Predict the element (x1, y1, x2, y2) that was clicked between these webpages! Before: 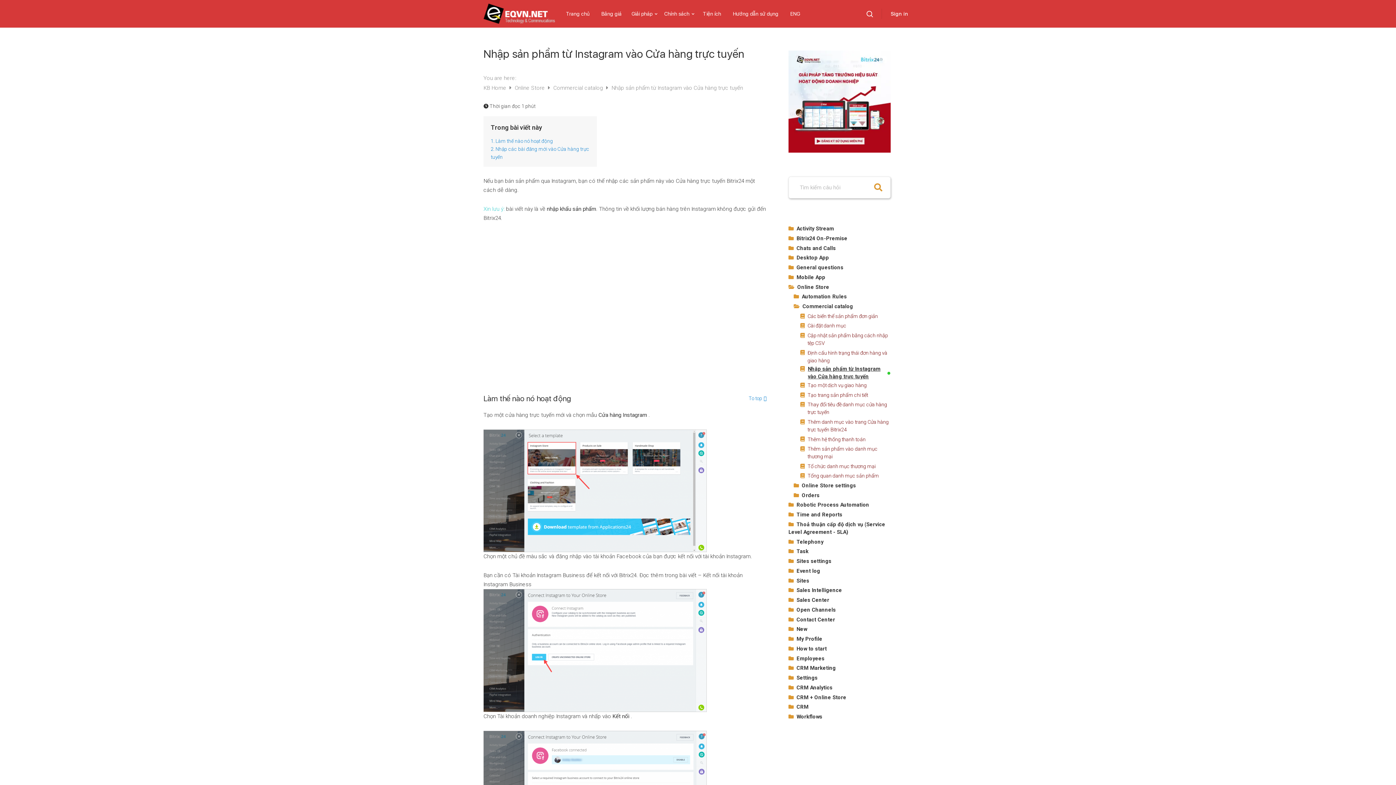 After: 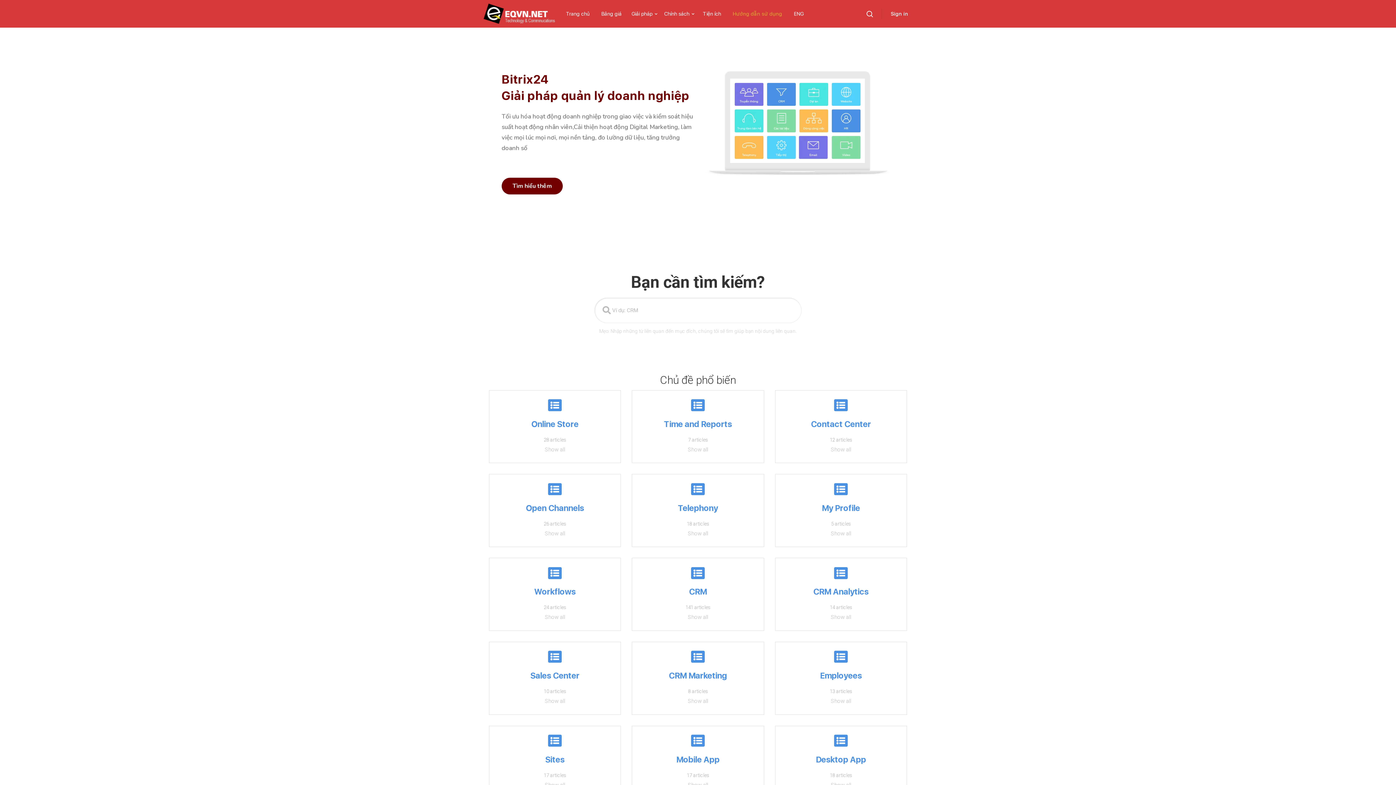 Action: bbox: (732, 0, 778, 27) label: Hướng dẫn sử dụng